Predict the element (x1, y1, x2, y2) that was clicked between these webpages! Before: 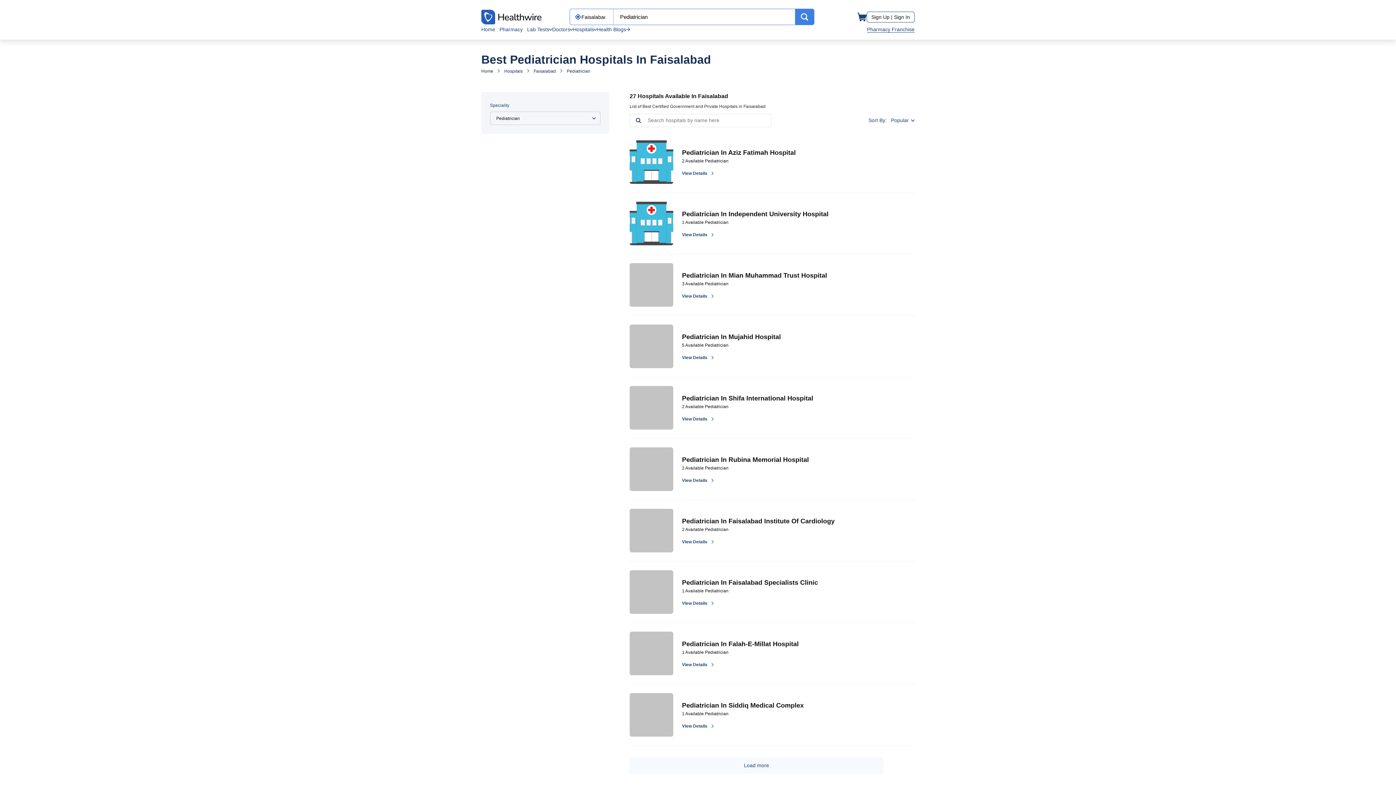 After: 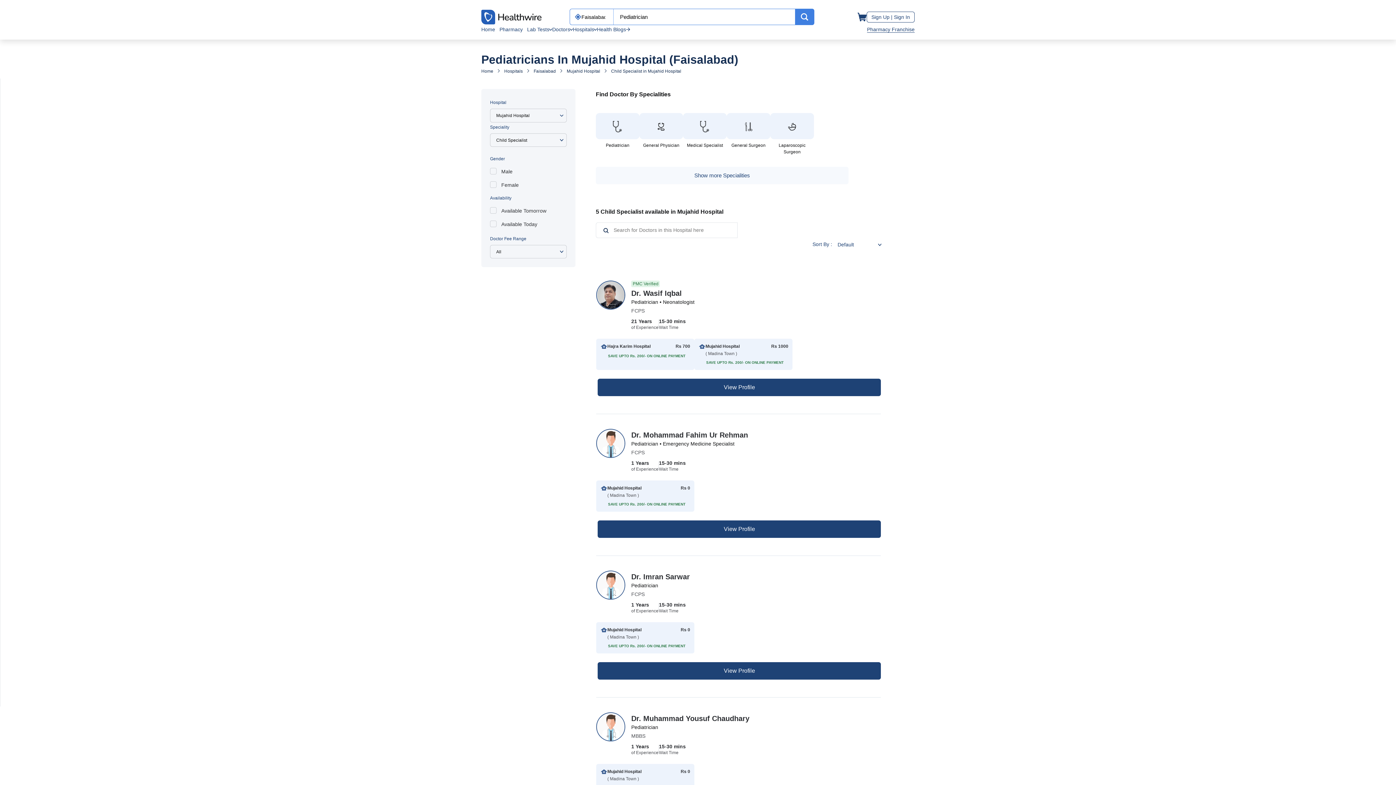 Action: bbox: (629, 324, 673, 368)